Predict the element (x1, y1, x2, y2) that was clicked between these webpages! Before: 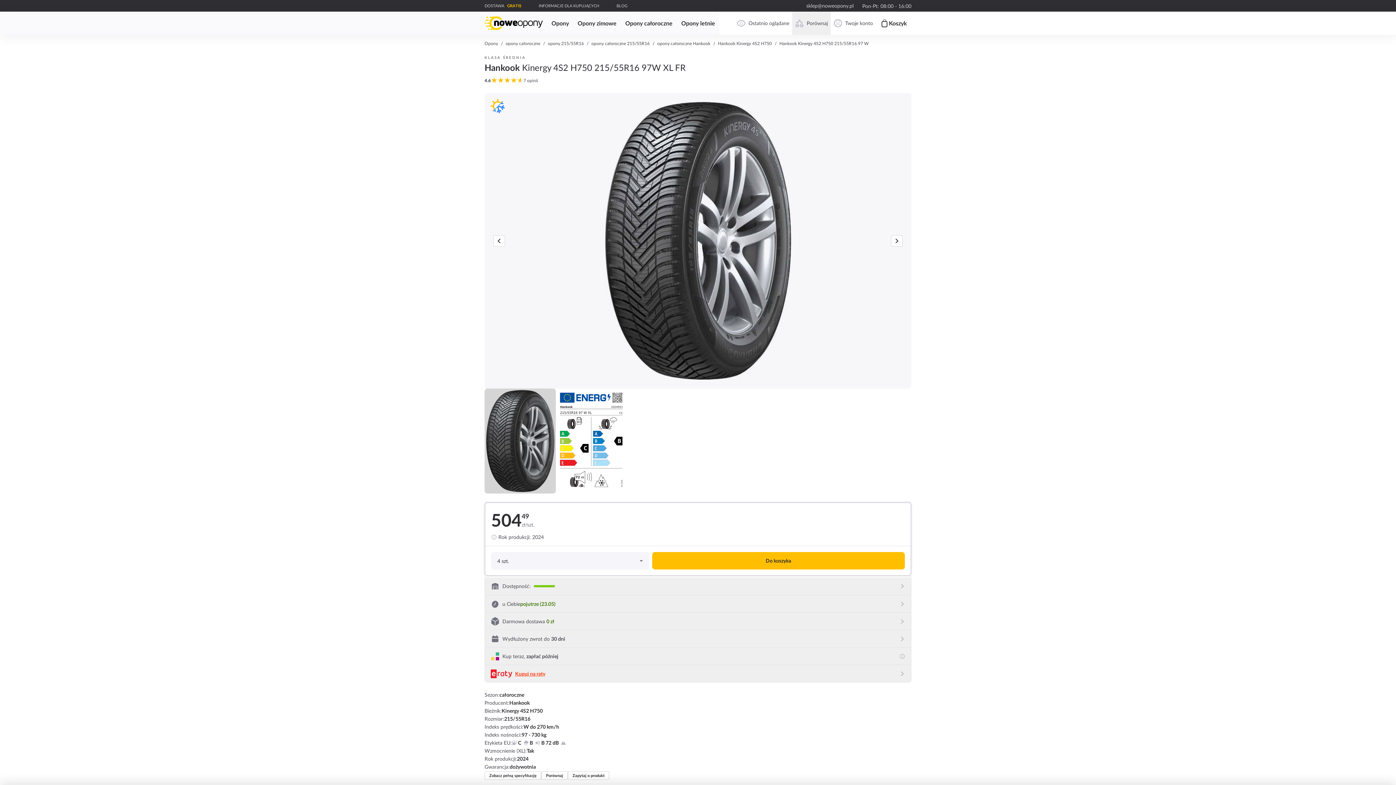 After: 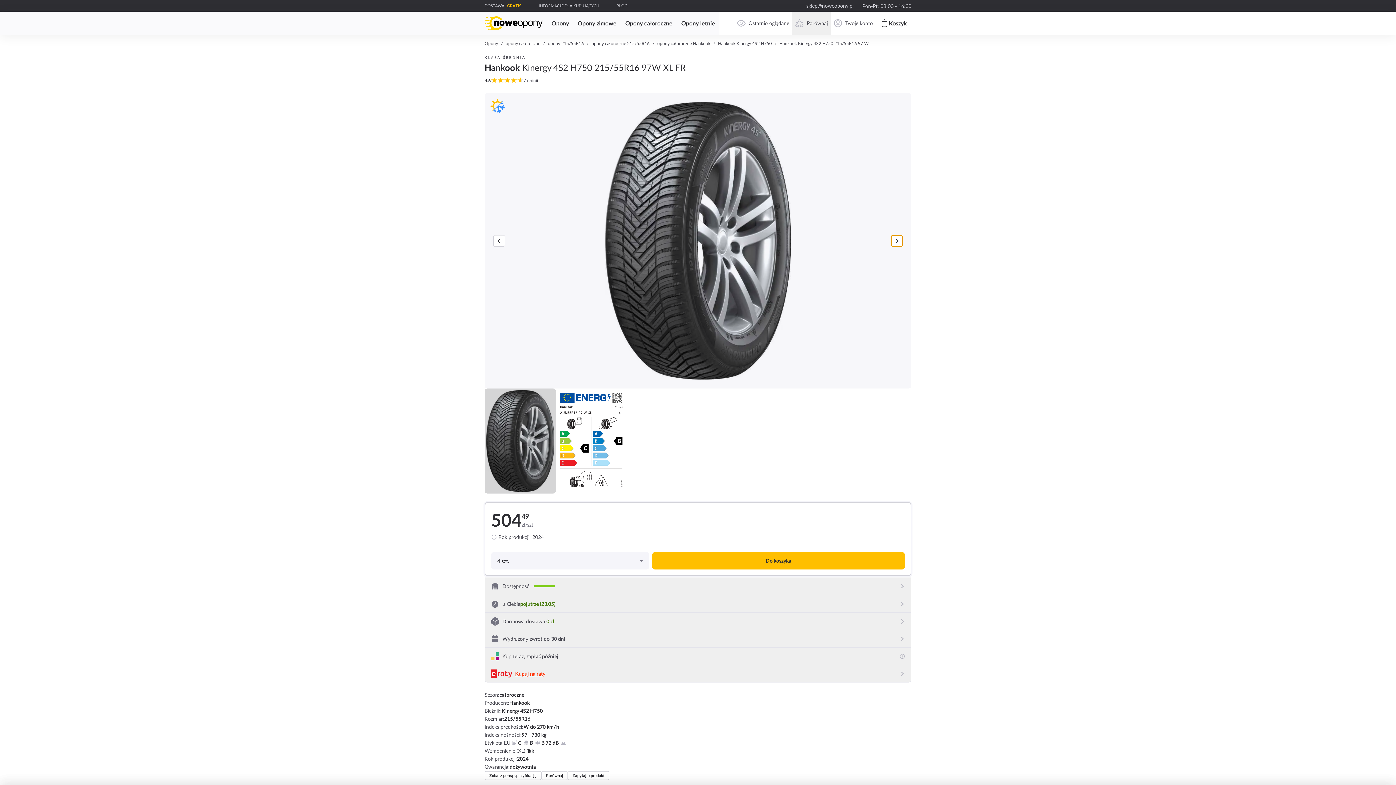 Action: bbox: (891, 235, 902, 246)